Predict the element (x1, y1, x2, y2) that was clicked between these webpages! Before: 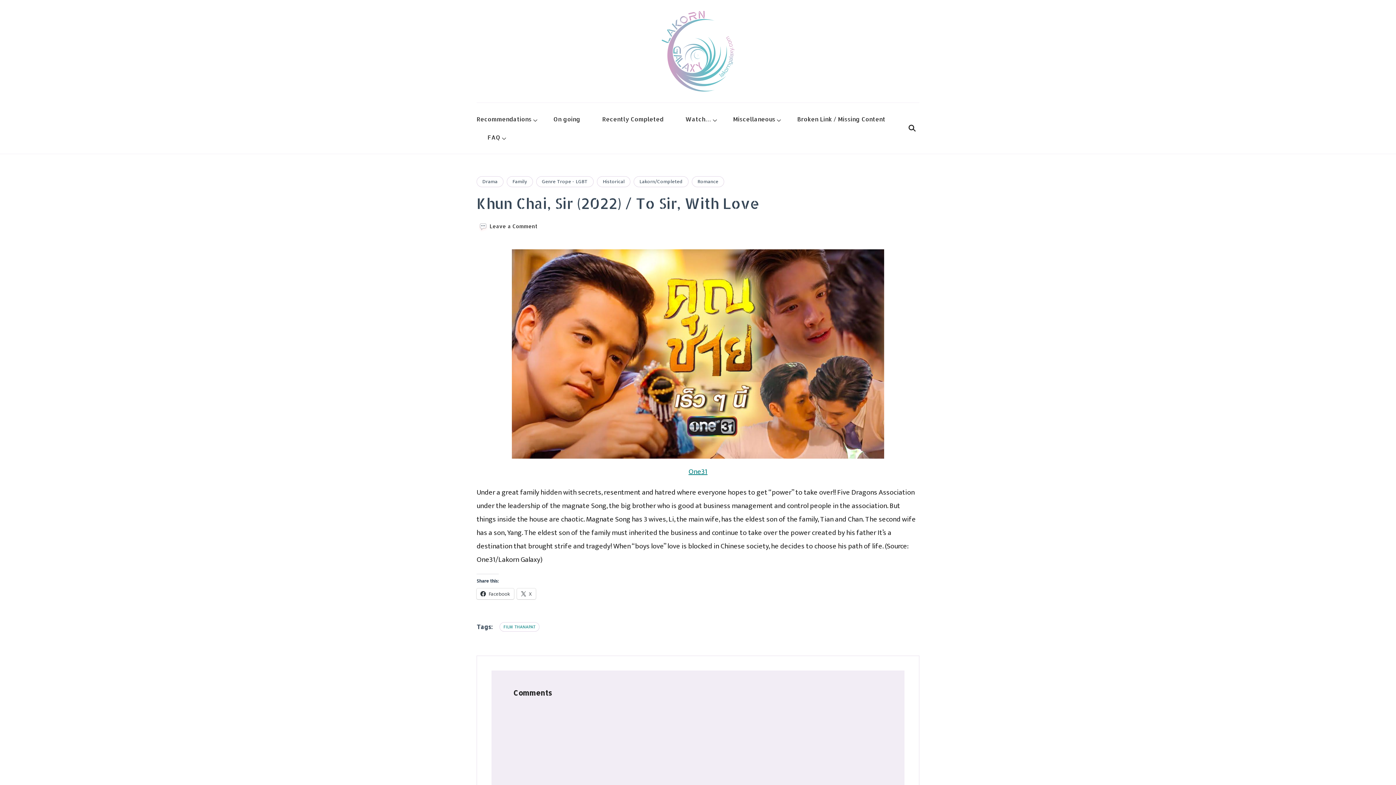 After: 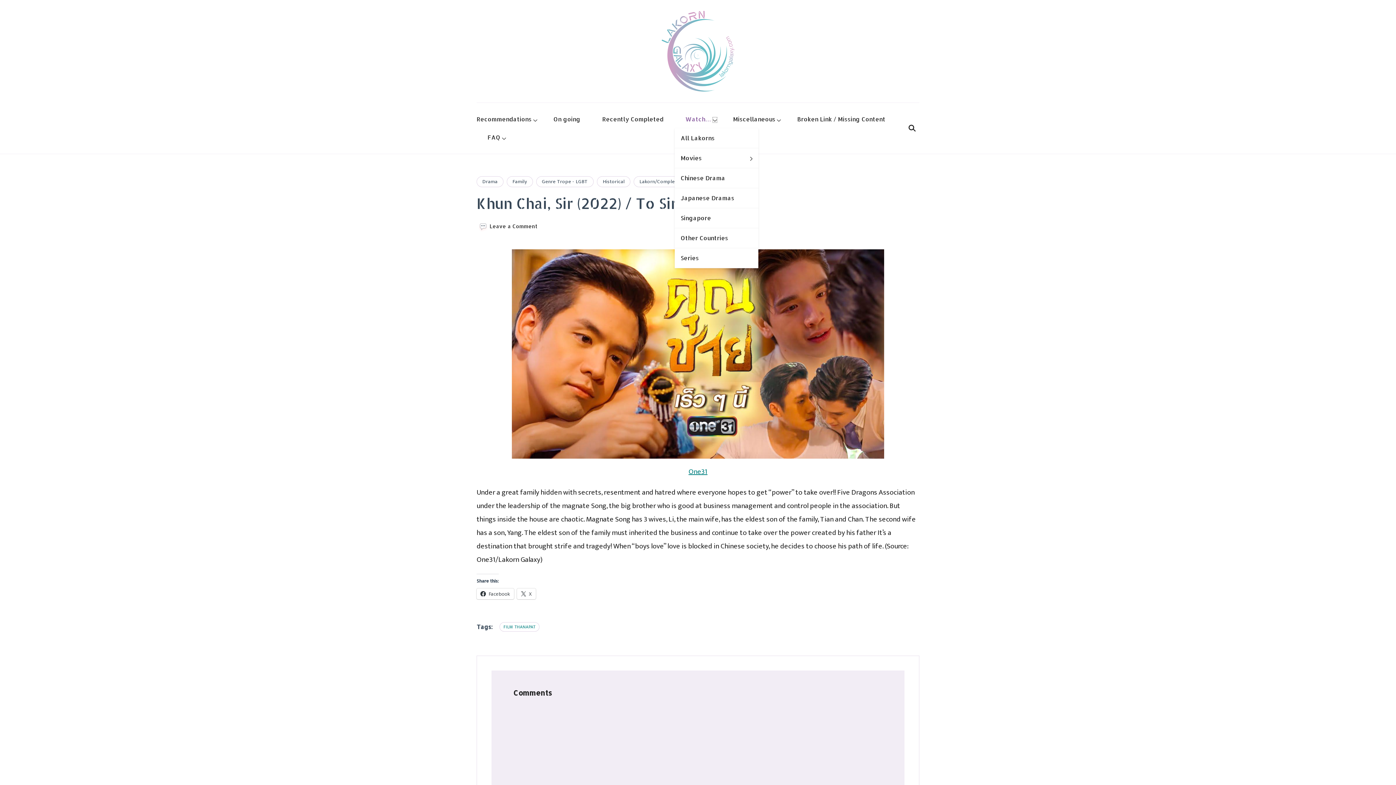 Action: bbox: (712, 117, 716, 122)